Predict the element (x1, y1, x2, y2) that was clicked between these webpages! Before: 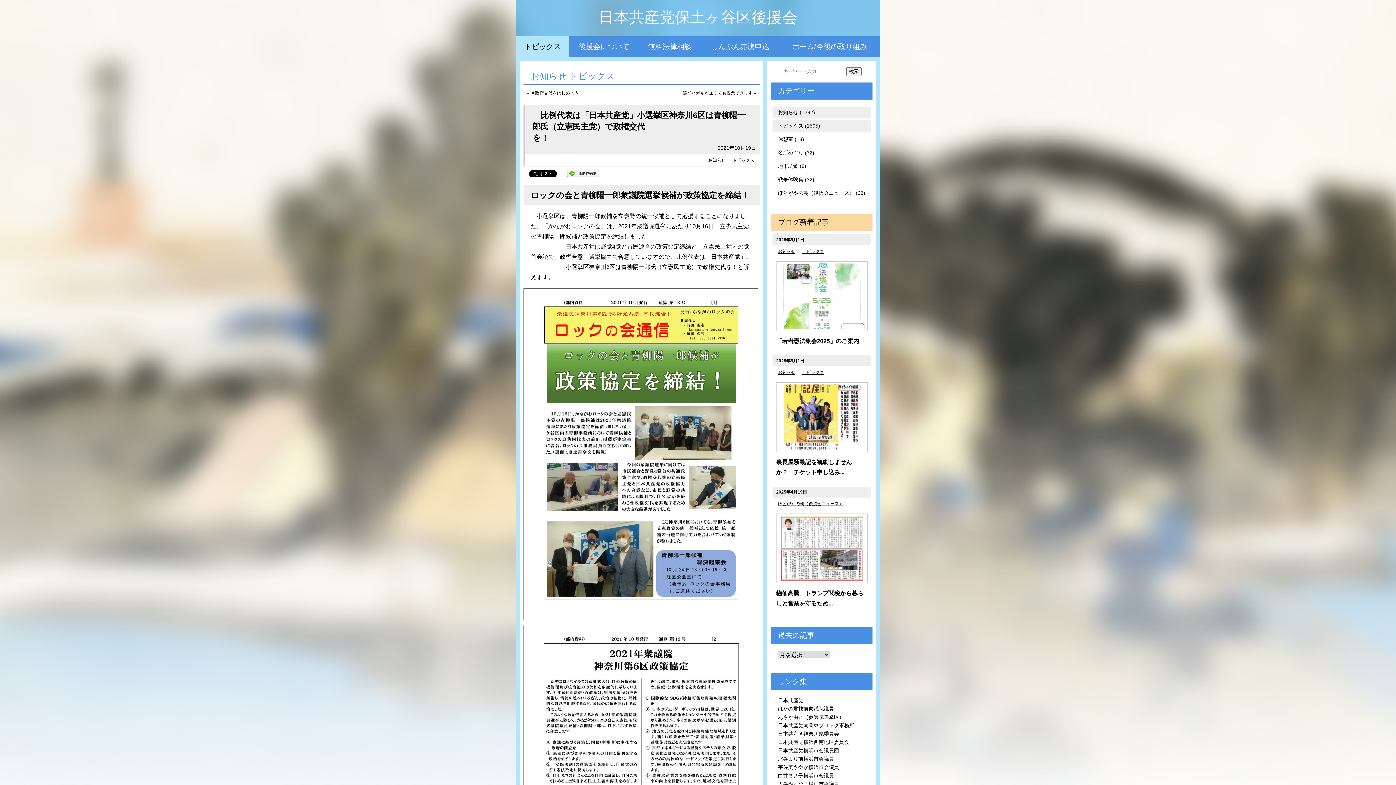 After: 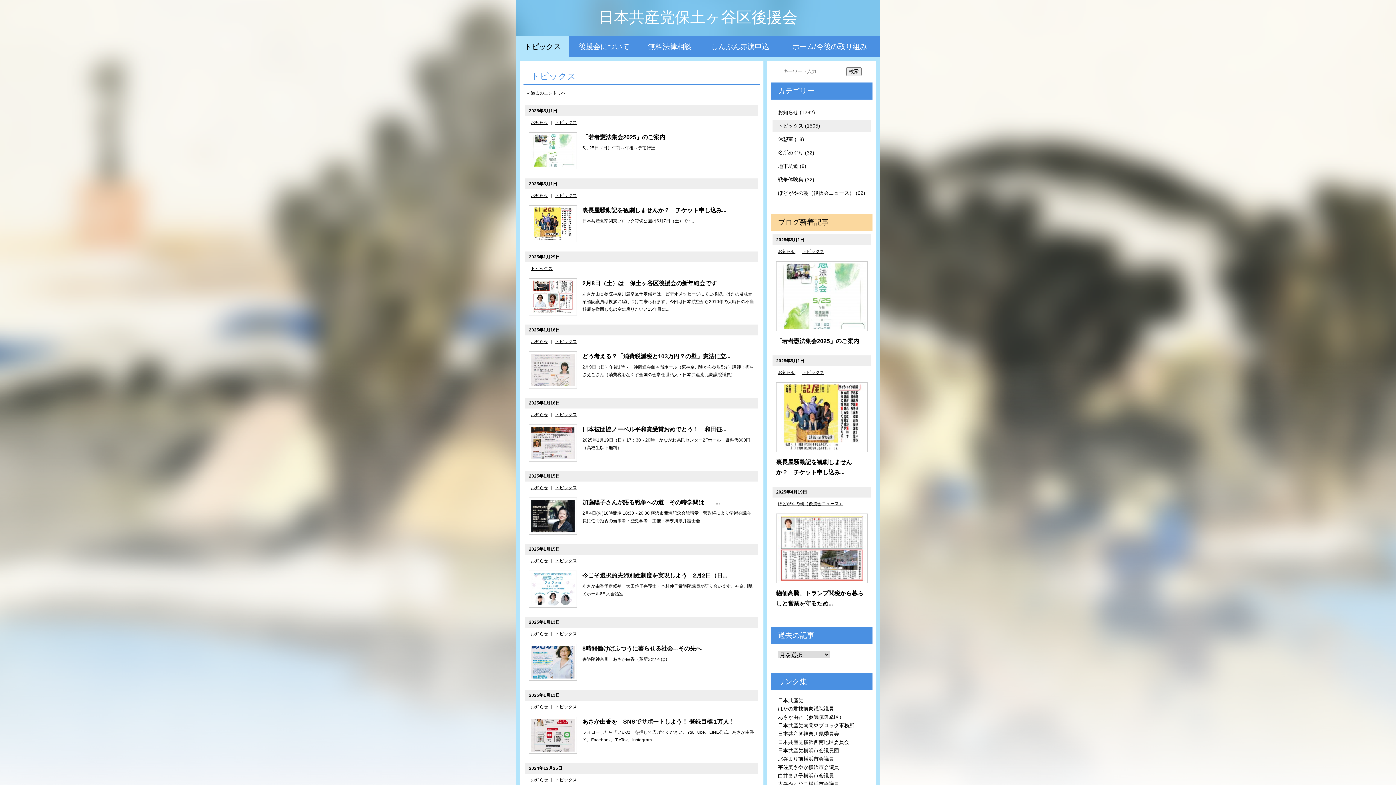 Action: bbox: (800, 247, 826, 256) label: トピックス